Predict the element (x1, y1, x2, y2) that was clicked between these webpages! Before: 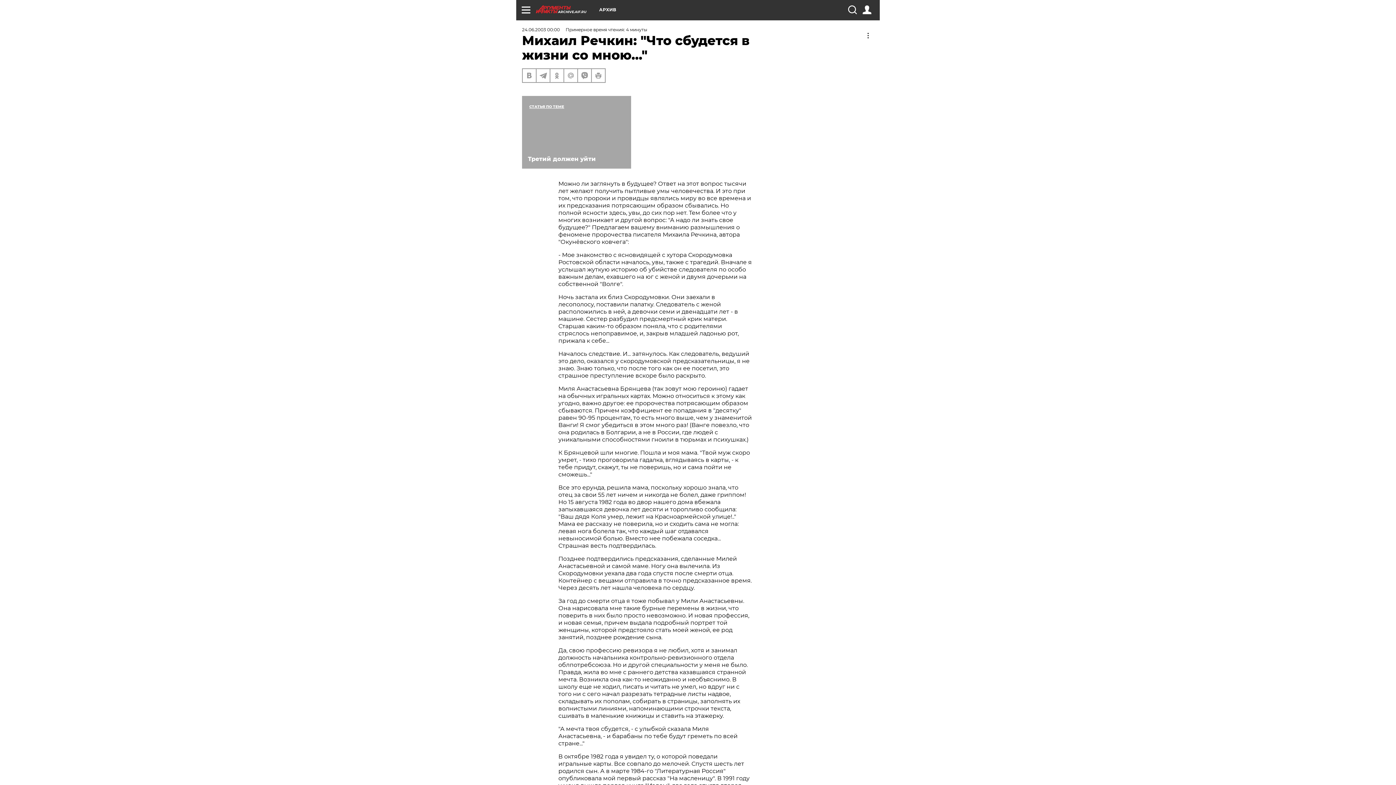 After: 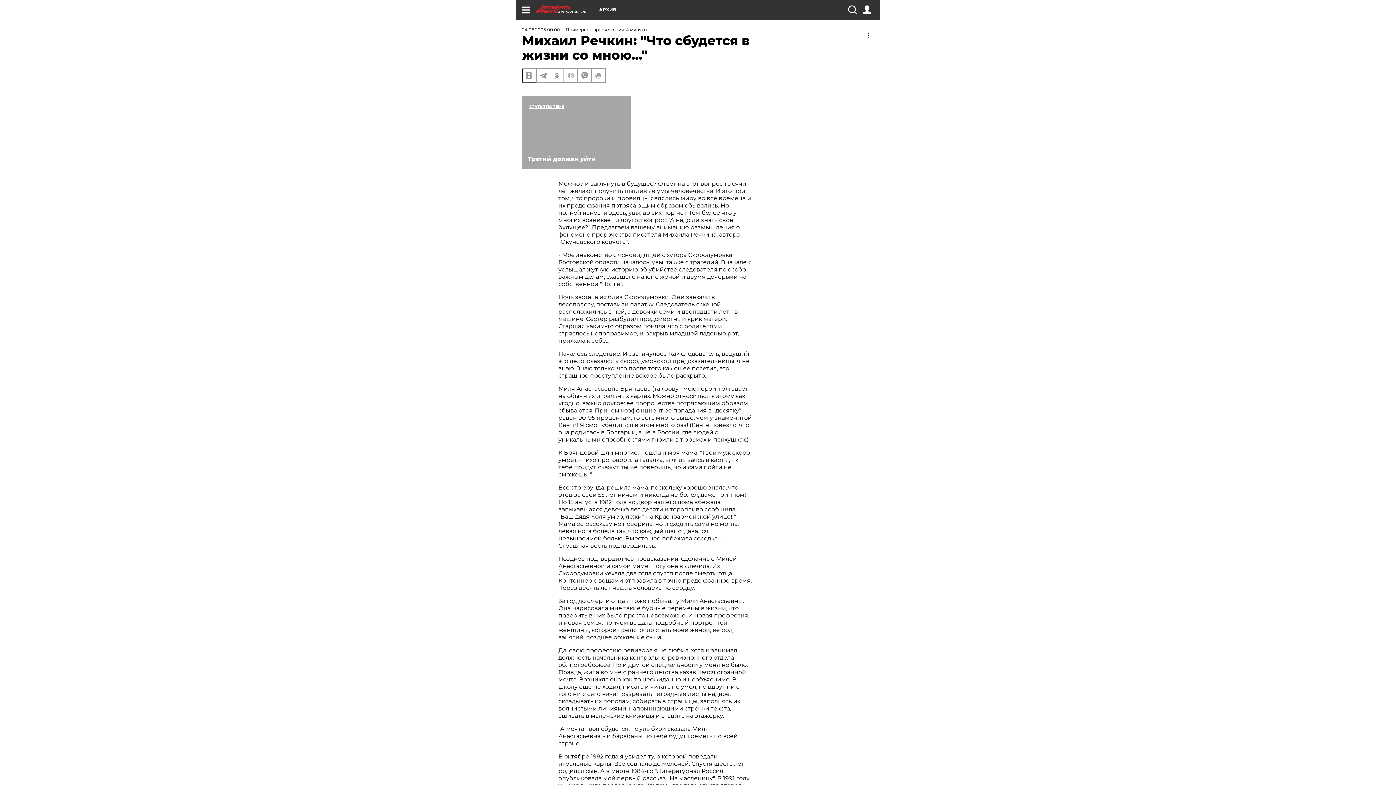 Action: bbox: (522, 69, 536, 82)